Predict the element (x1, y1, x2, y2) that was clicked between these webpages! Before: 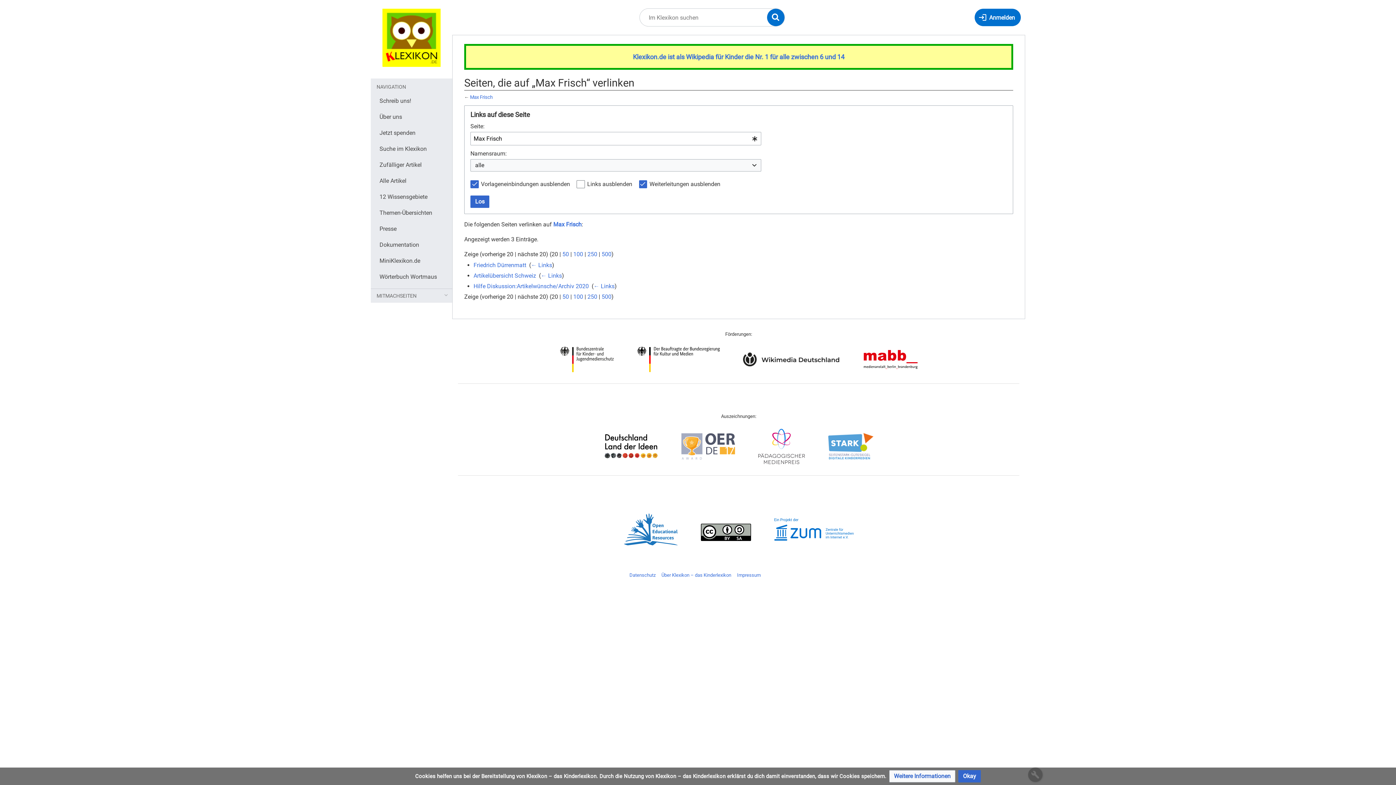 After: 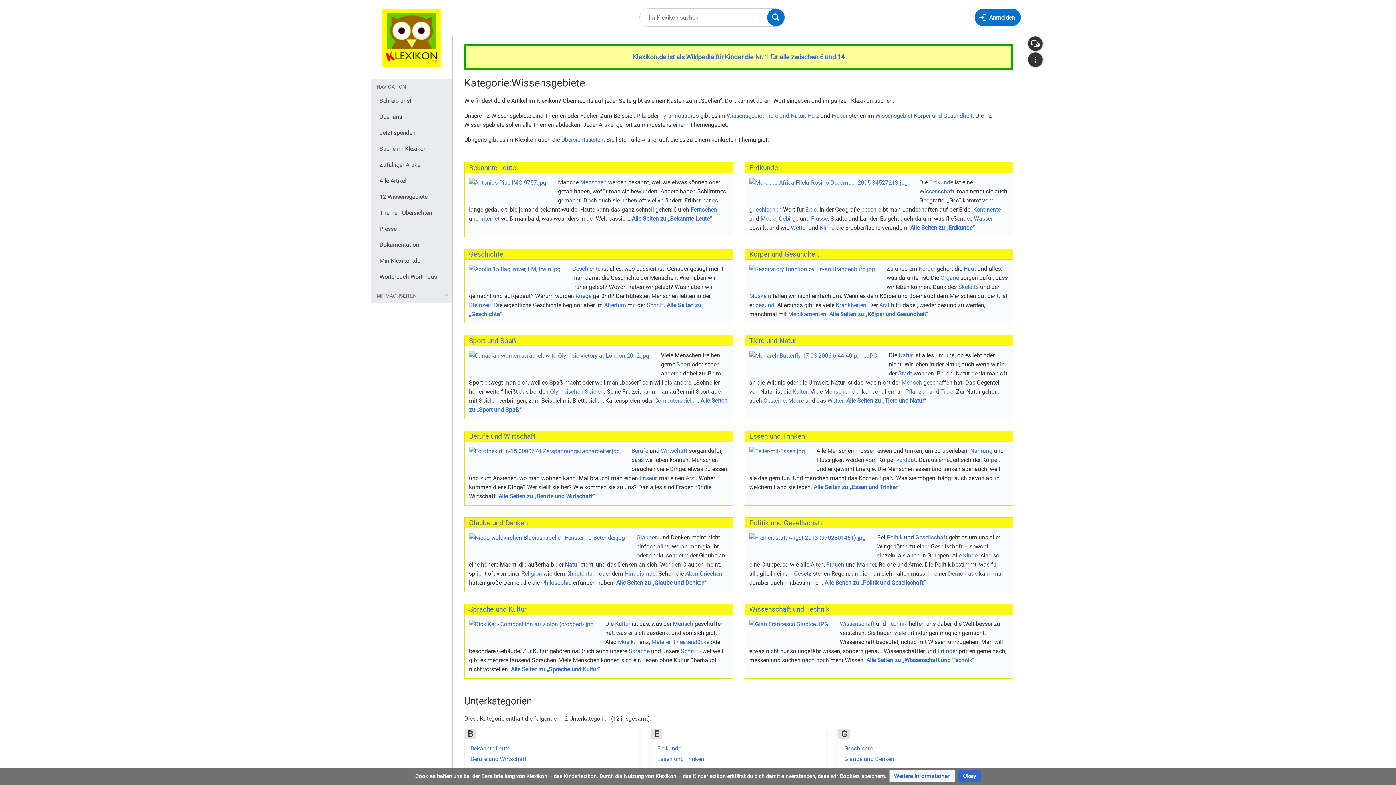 Action: bbox: (375, 189, 449, 204) label: 12 Wissensgebiete